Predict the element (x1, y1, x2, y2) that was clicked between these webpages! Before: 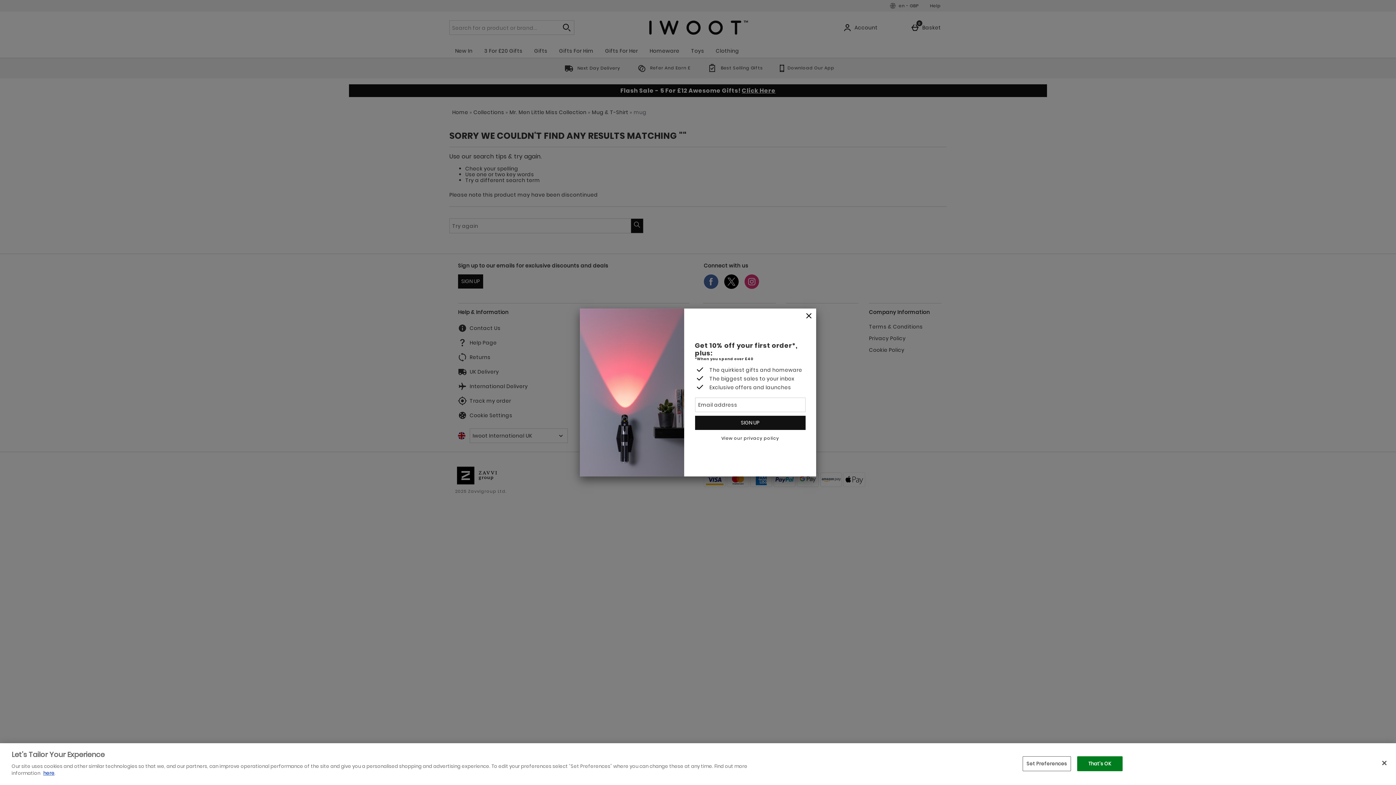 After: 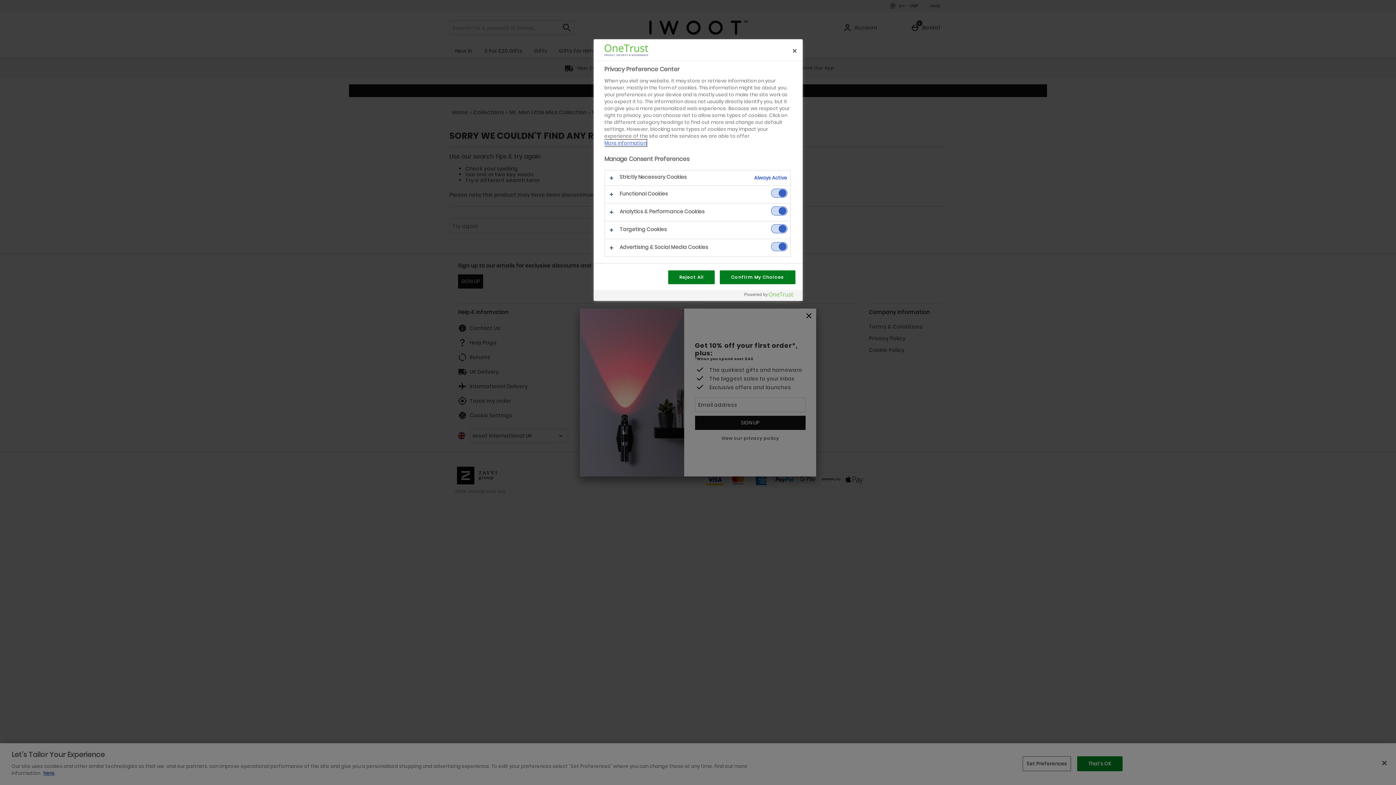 Action: bbox: (1022, 756, 1071, 771) label: Set Preferences